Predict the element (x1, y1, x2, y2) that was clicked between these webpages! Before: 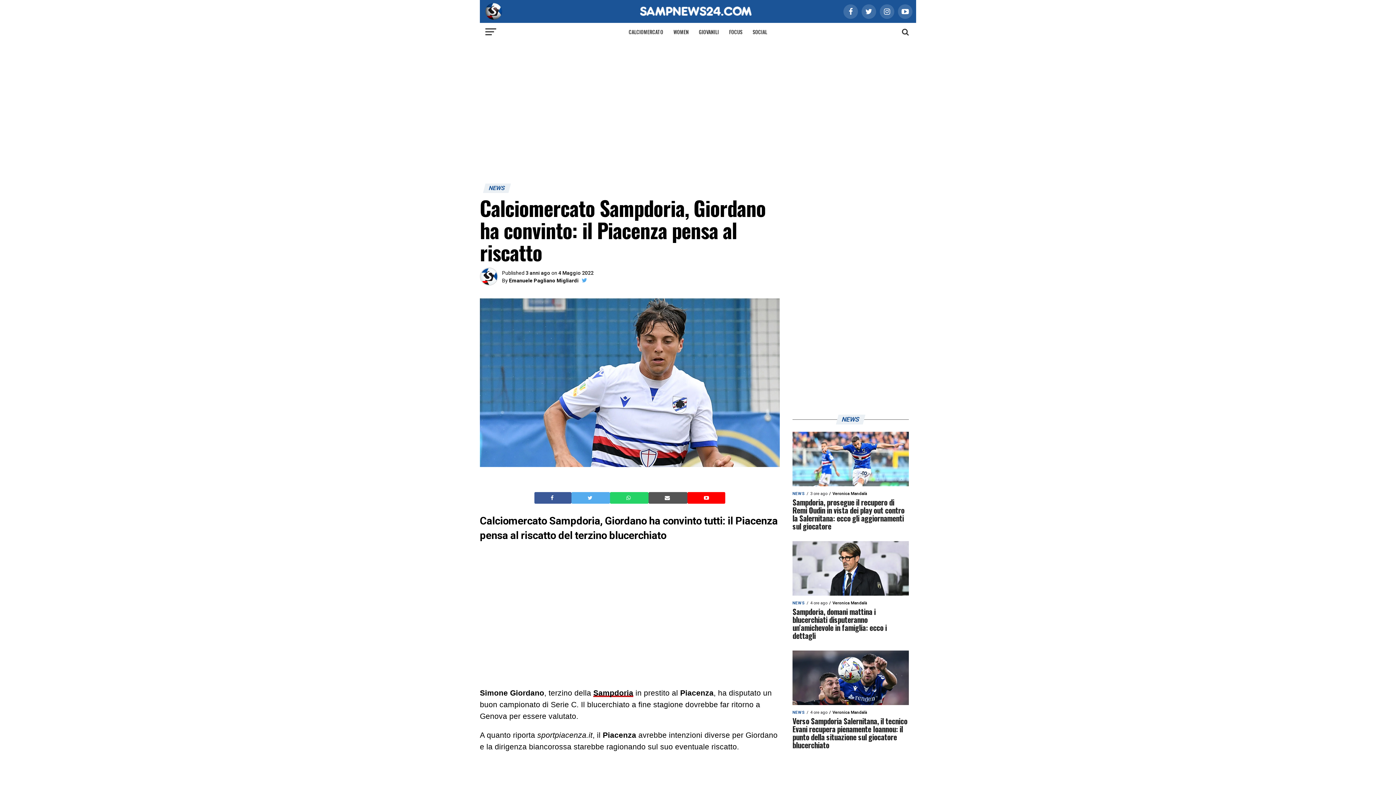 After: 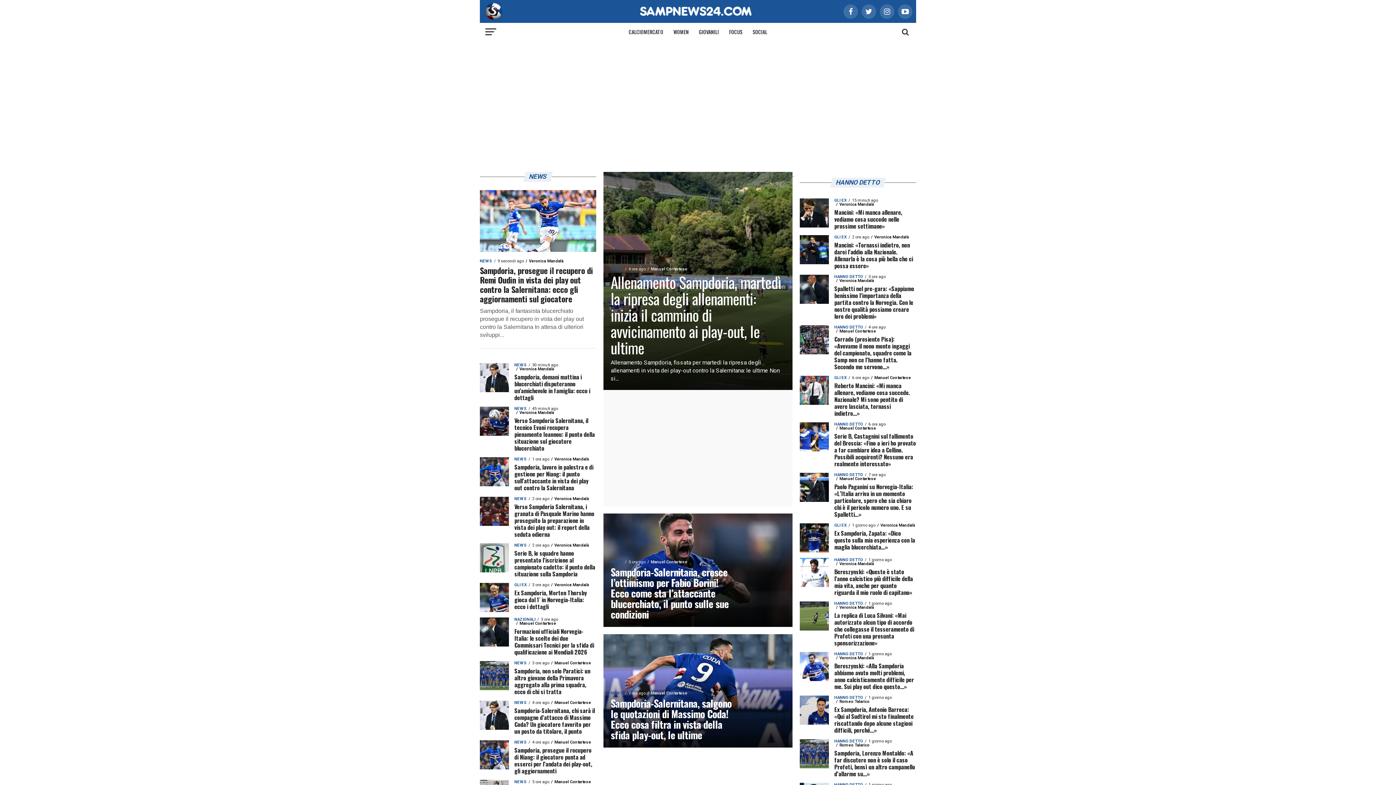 Action: bbox: (480, 14, 502, 21)